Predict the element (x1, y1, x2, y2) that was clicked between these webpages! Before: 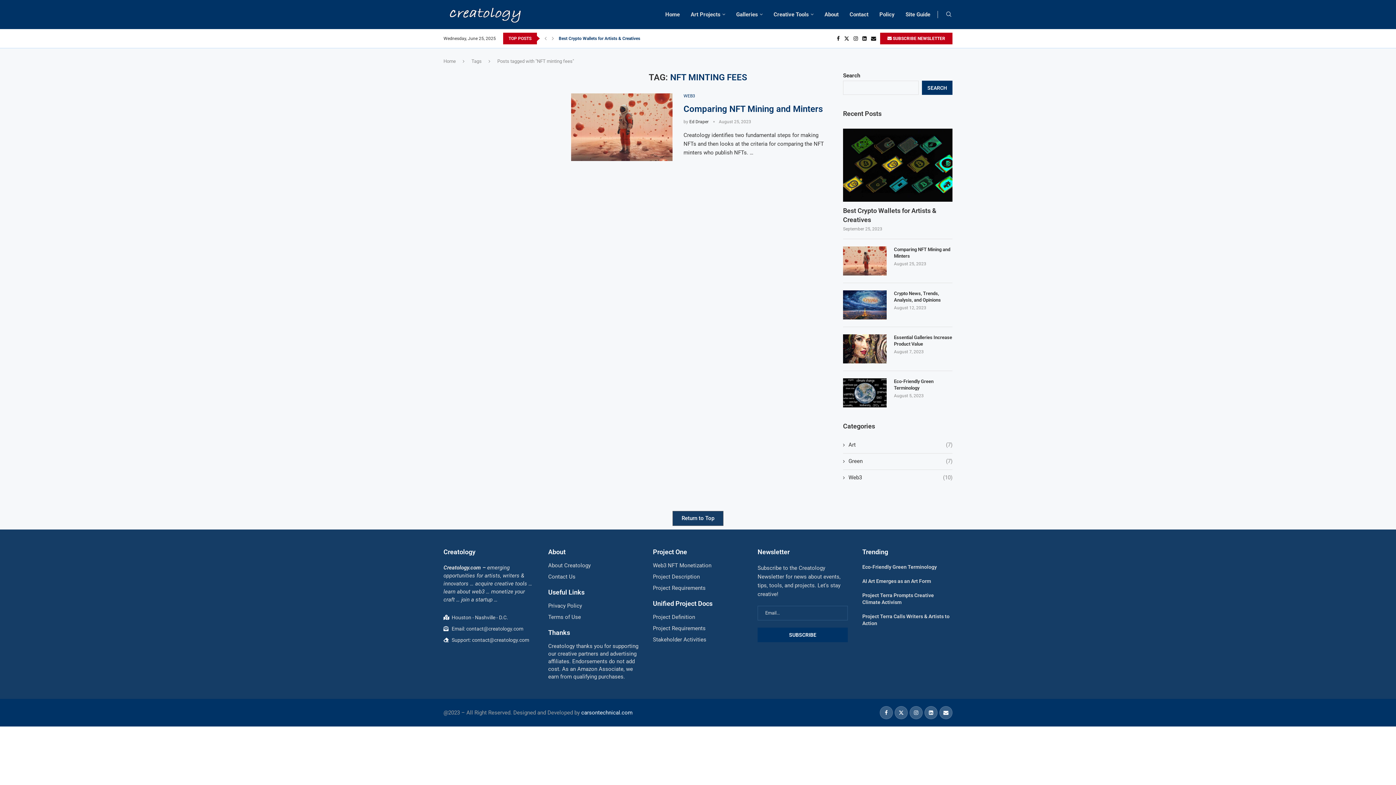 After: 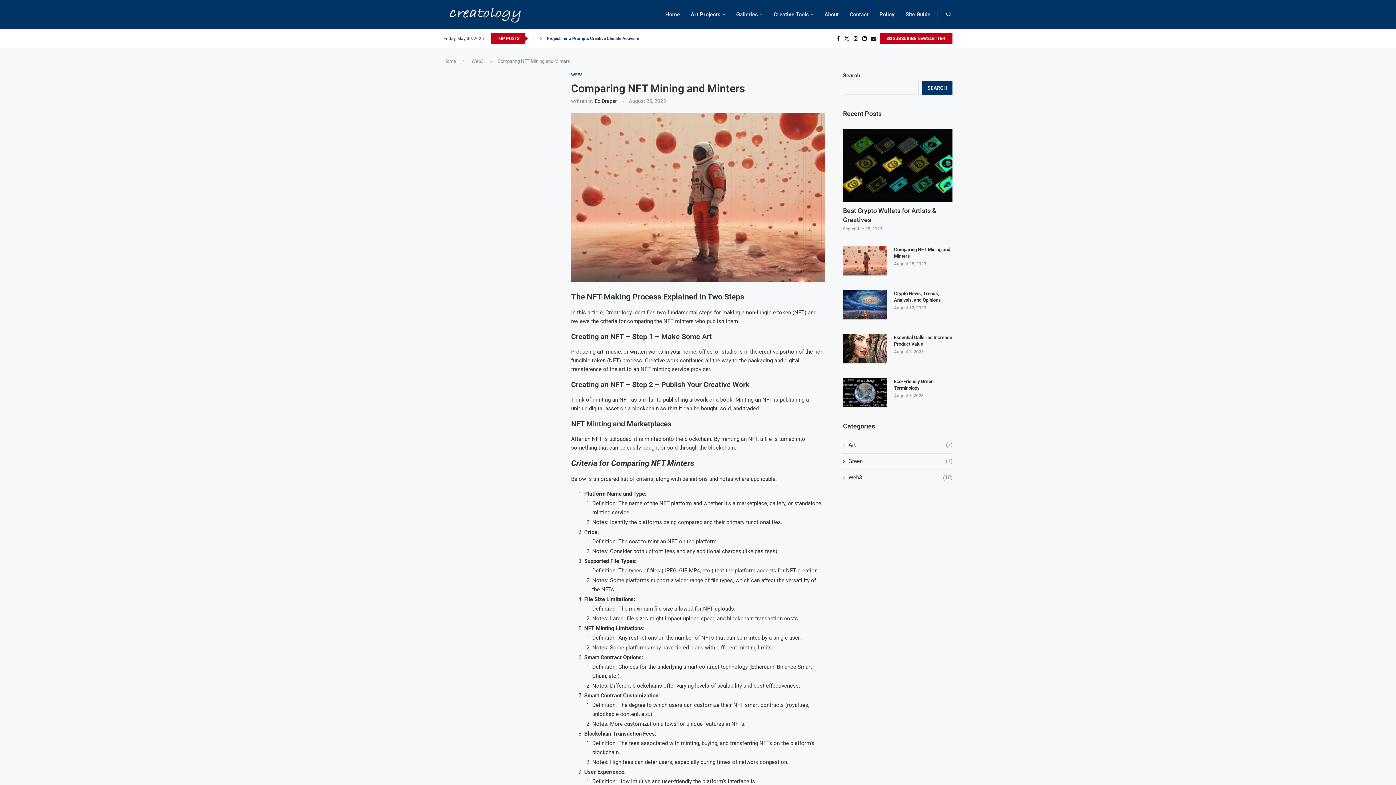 Action: bbox: (571, 93, 672, 161)